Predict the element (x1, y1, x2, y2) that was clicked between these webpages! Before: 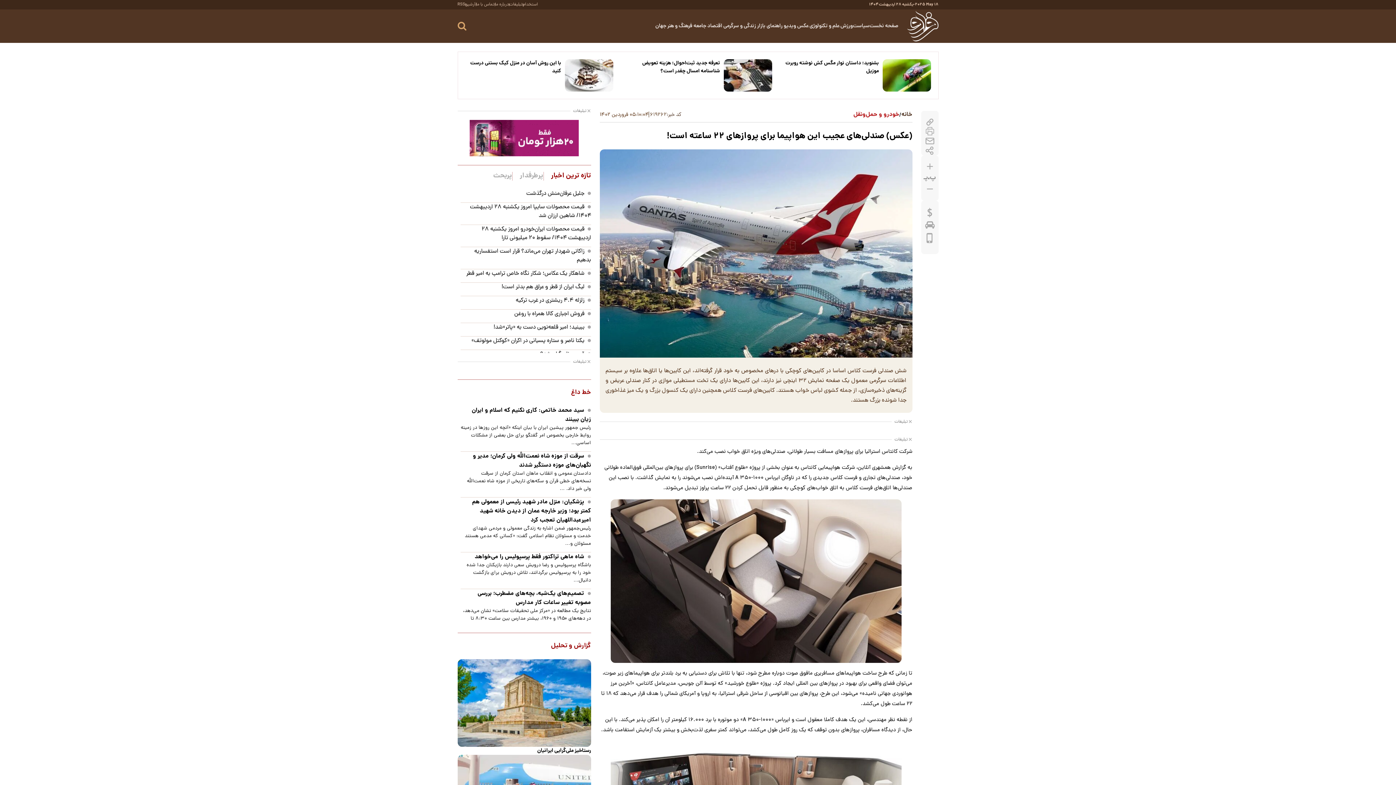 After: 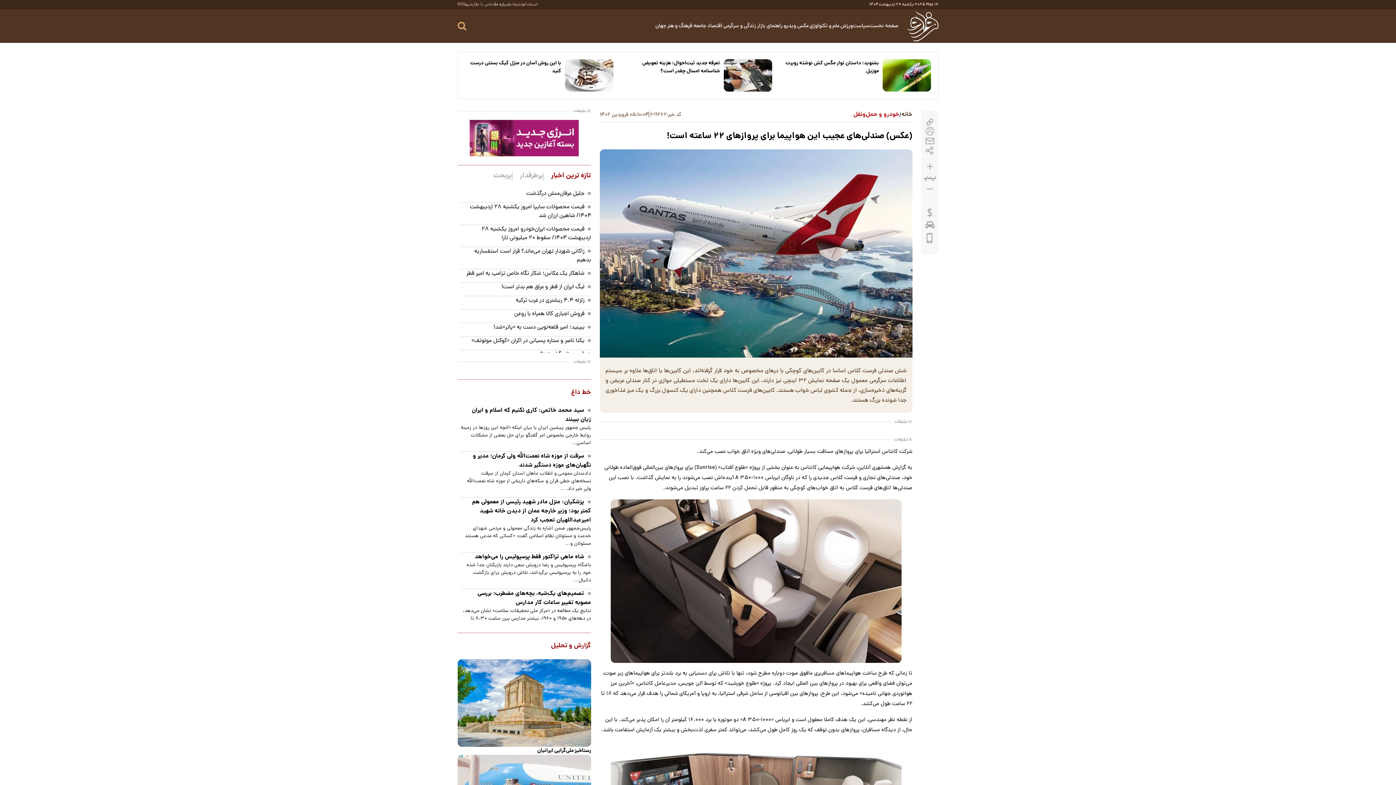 Action: bbox: (495, 3, 508, 6) label: درباره ما